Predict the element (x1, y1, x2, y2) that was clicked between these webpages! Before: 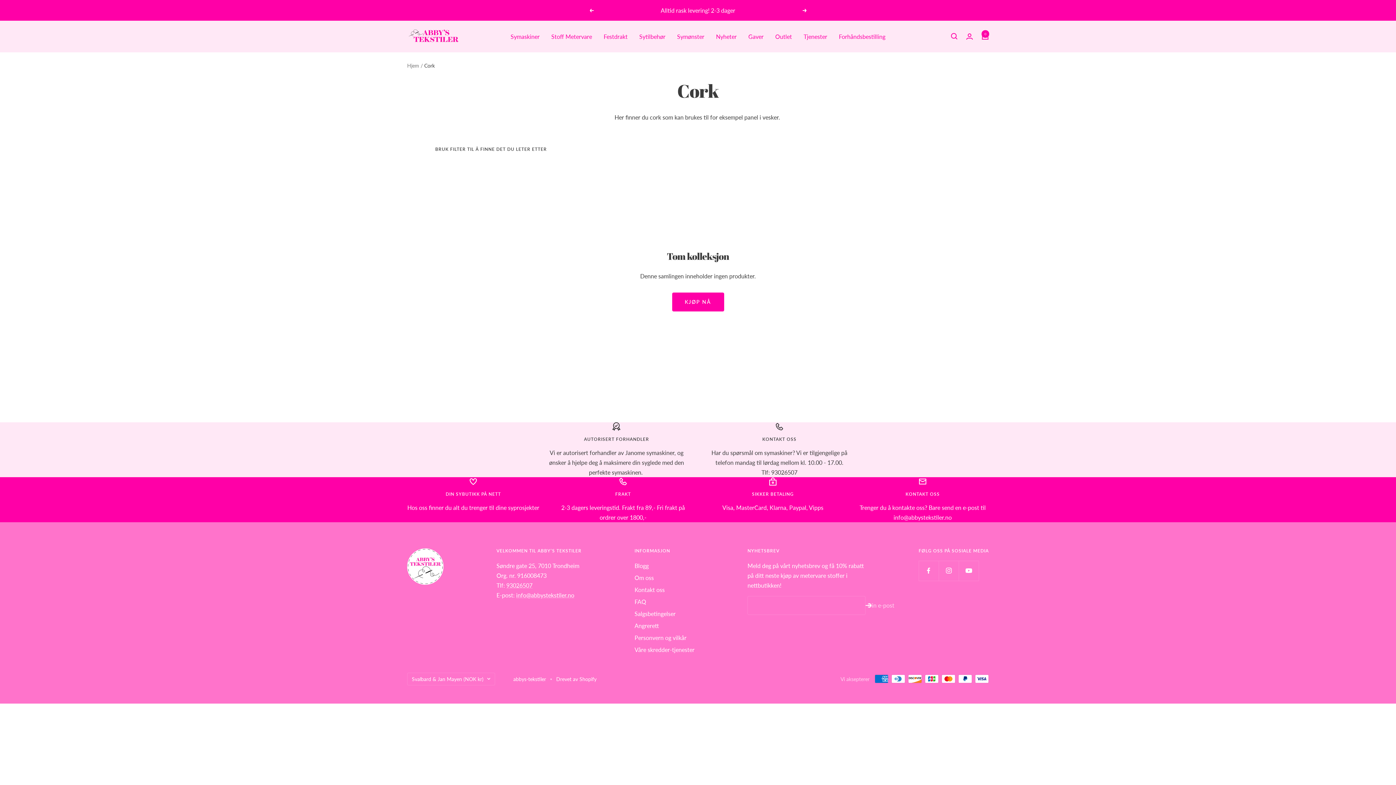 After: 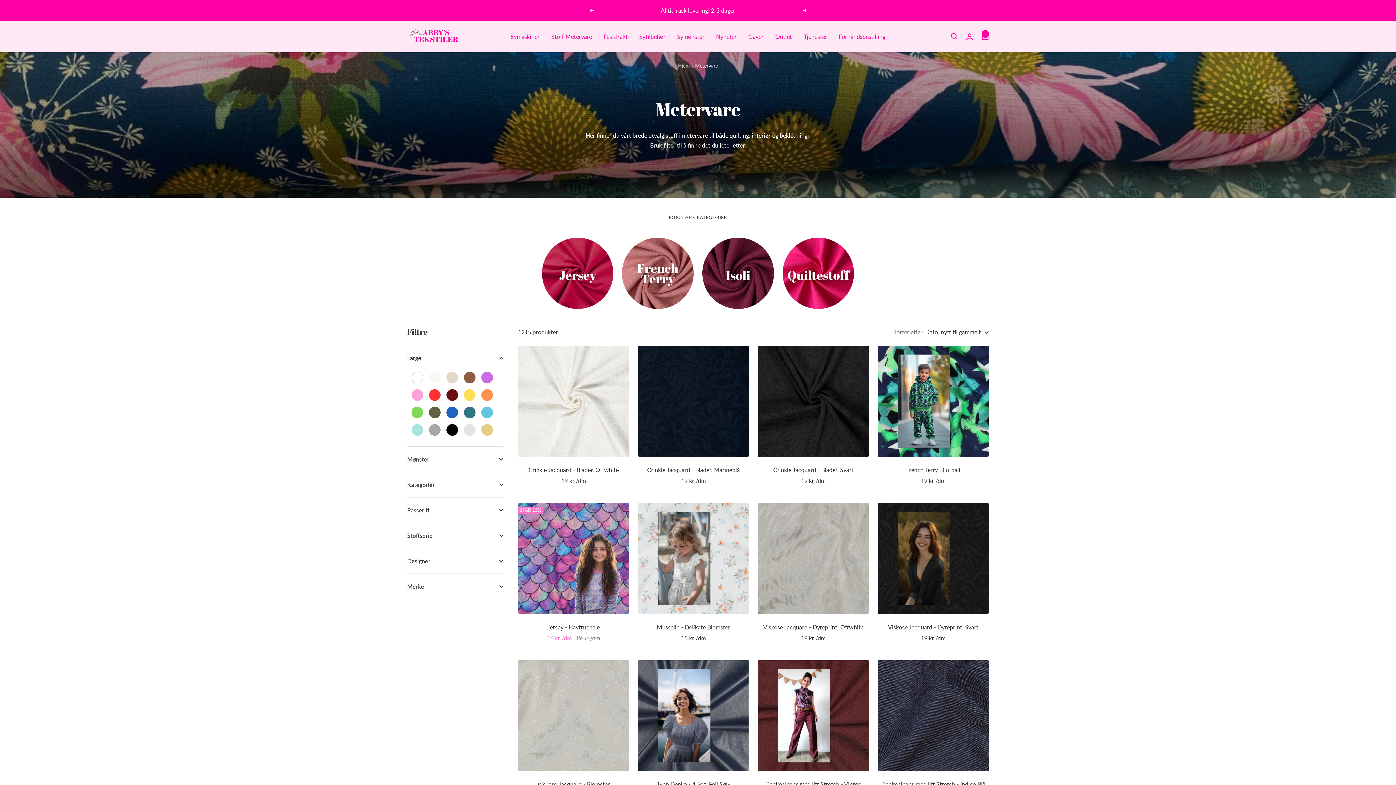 Action: label: Stoff Metervare bbox: (551, 31, 592, 41)